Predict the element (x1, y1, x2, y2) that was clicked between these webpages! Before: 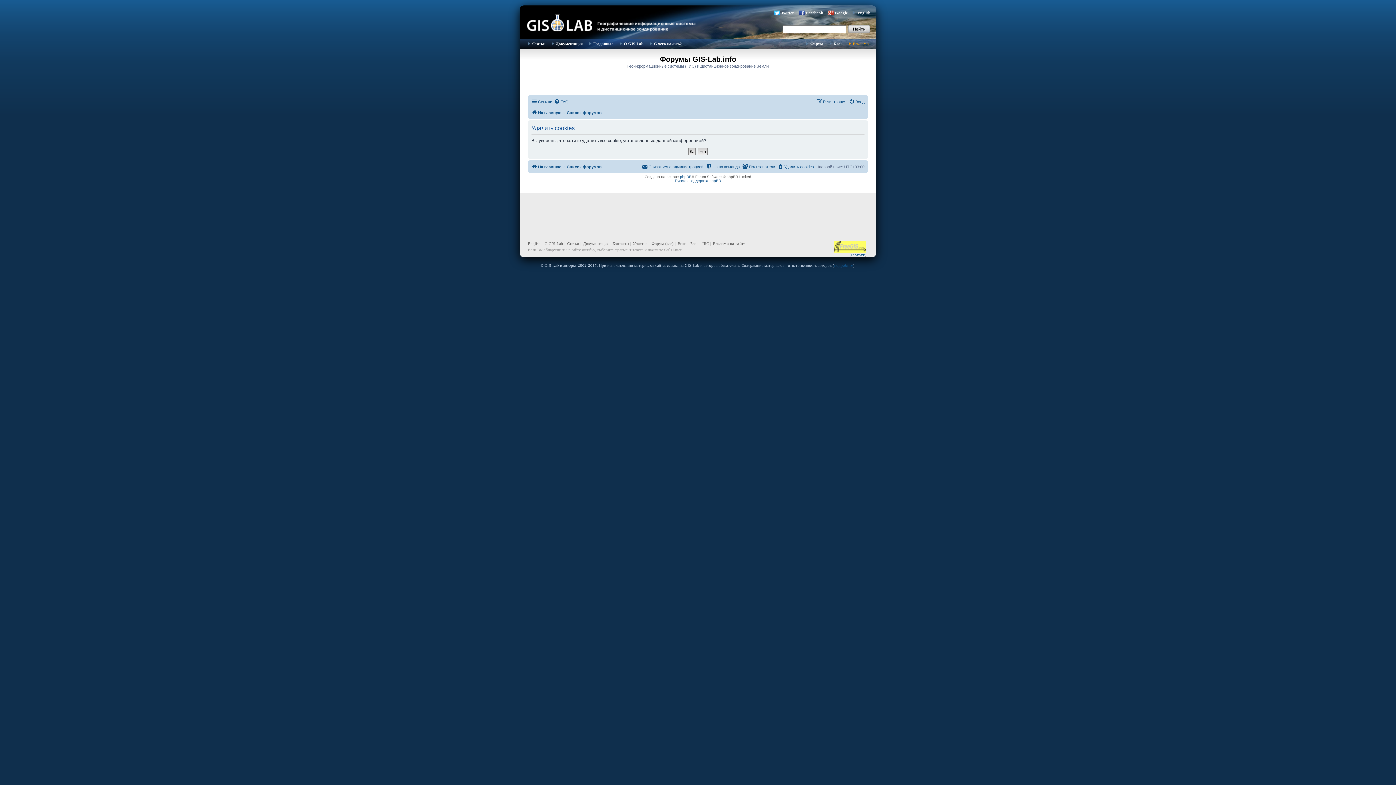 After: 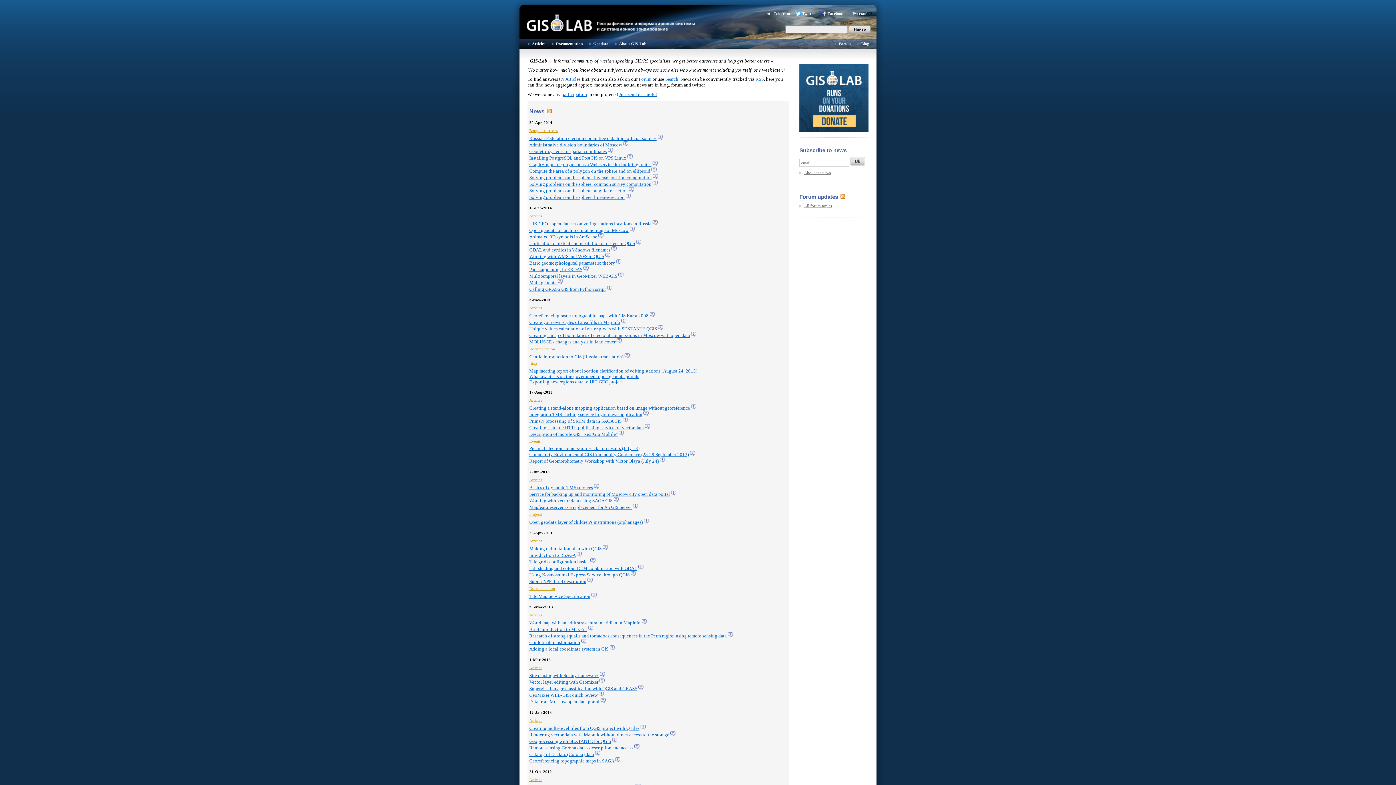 Action: label: English bbox: (528, 241, 541, 245)